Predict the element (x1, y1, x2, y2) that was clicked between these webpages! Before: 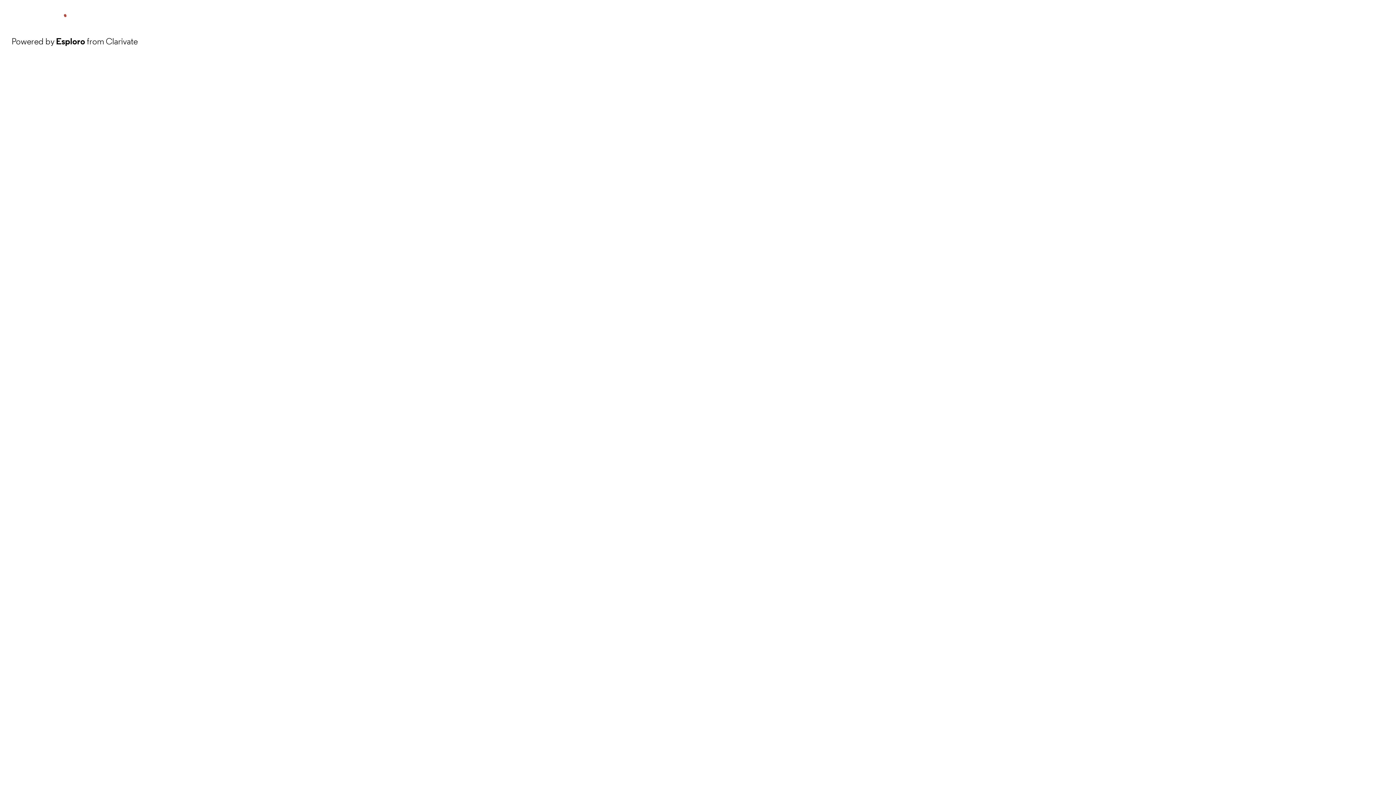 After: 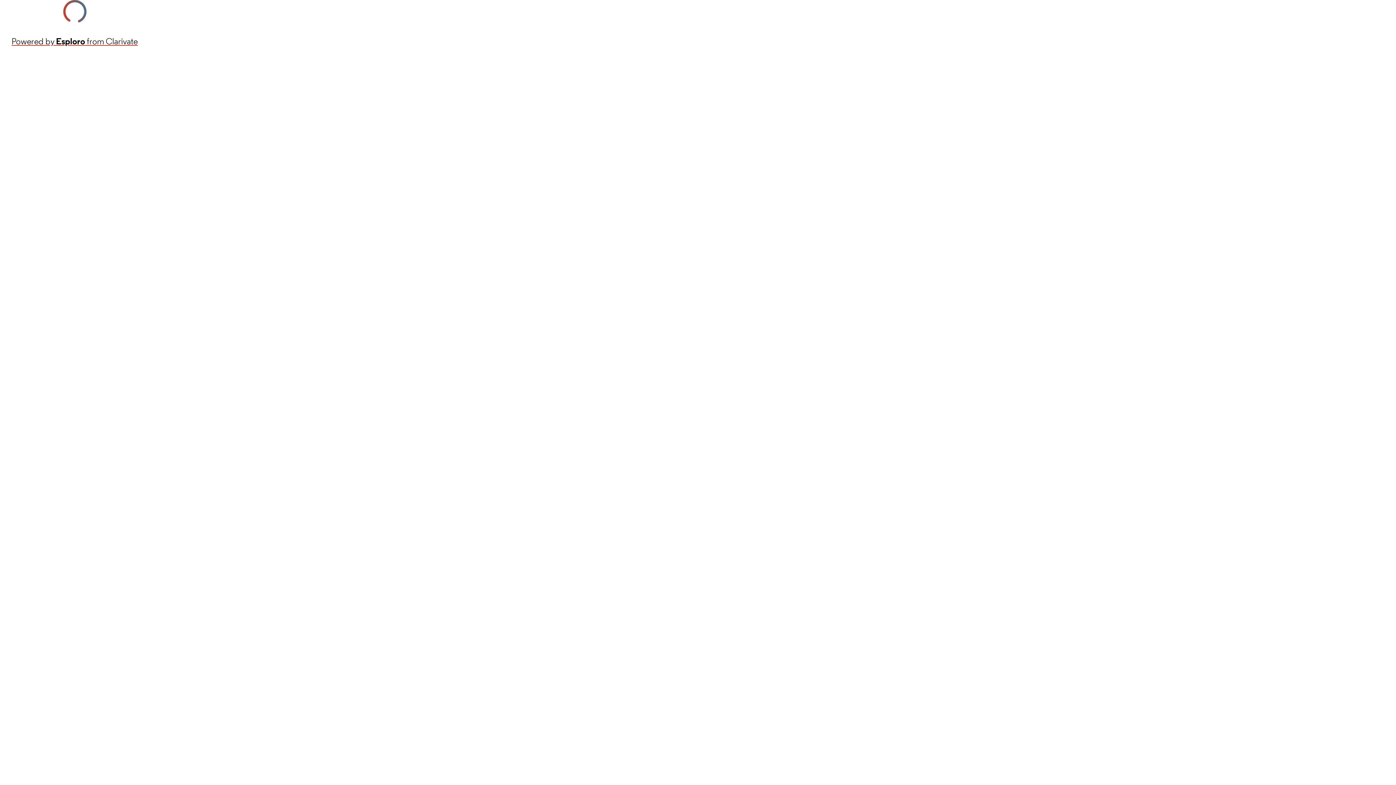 Action: bbox: (11, 34, 137, 48) label: Powered by Esploro from Clarivate